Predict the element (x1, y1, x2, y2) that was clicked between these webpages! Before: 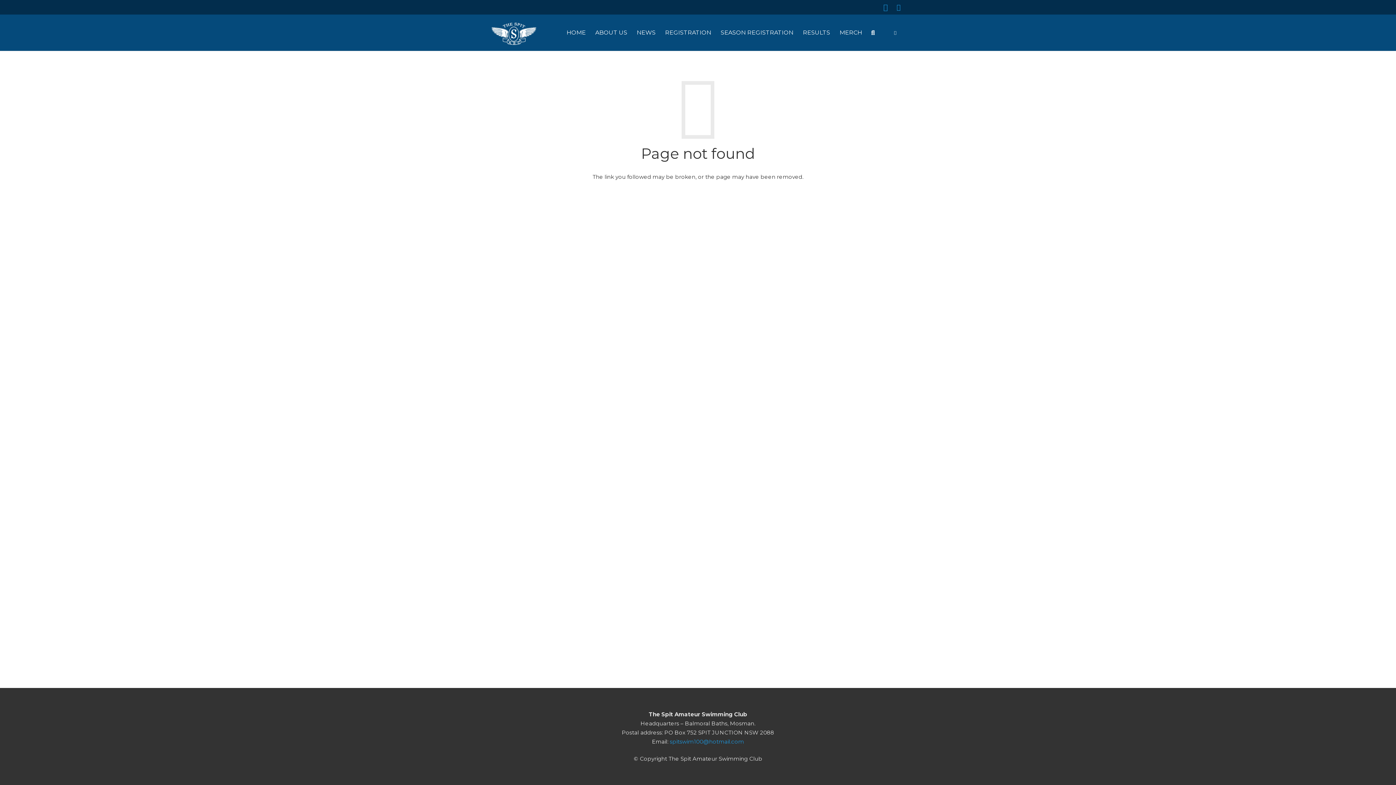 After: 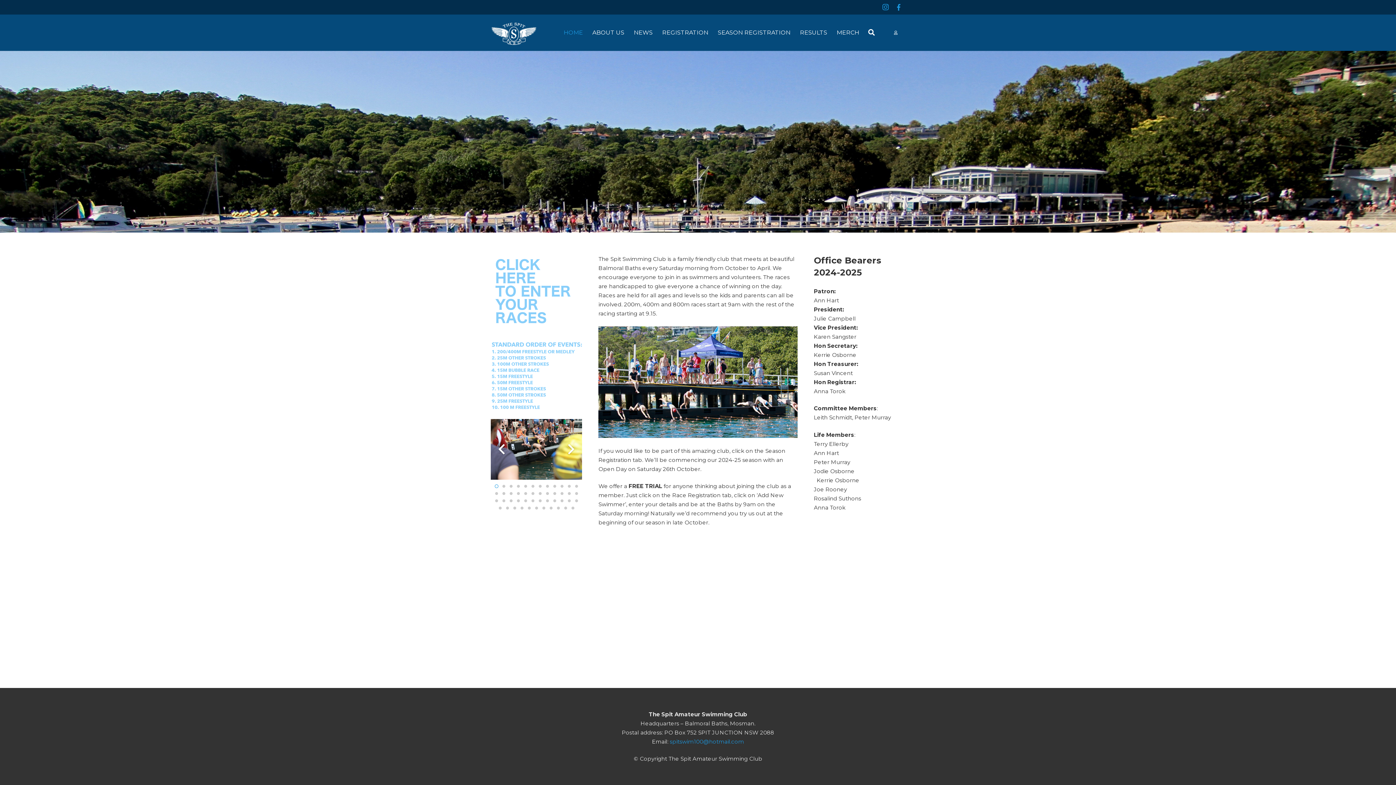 Action: bbox: (561, 23, 590, 41) label: HOME